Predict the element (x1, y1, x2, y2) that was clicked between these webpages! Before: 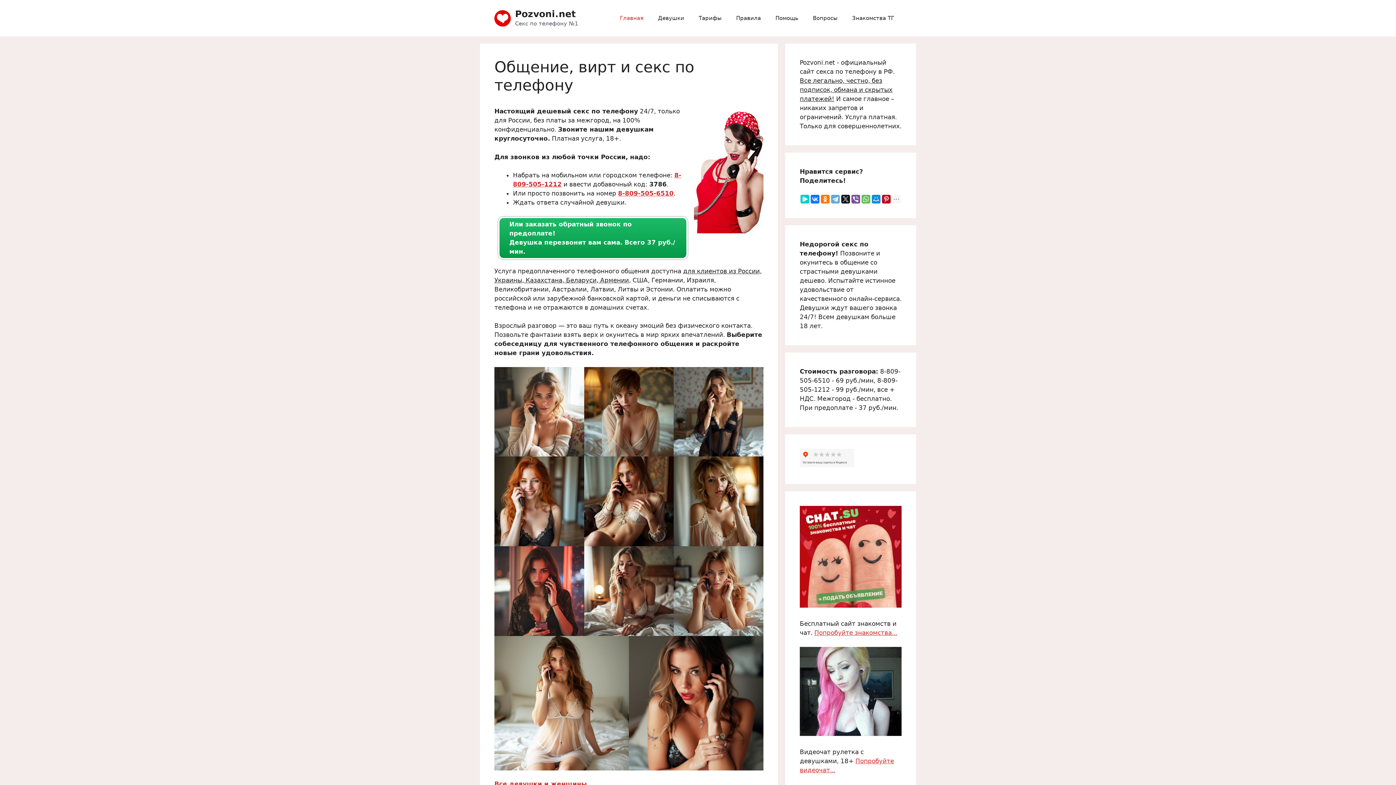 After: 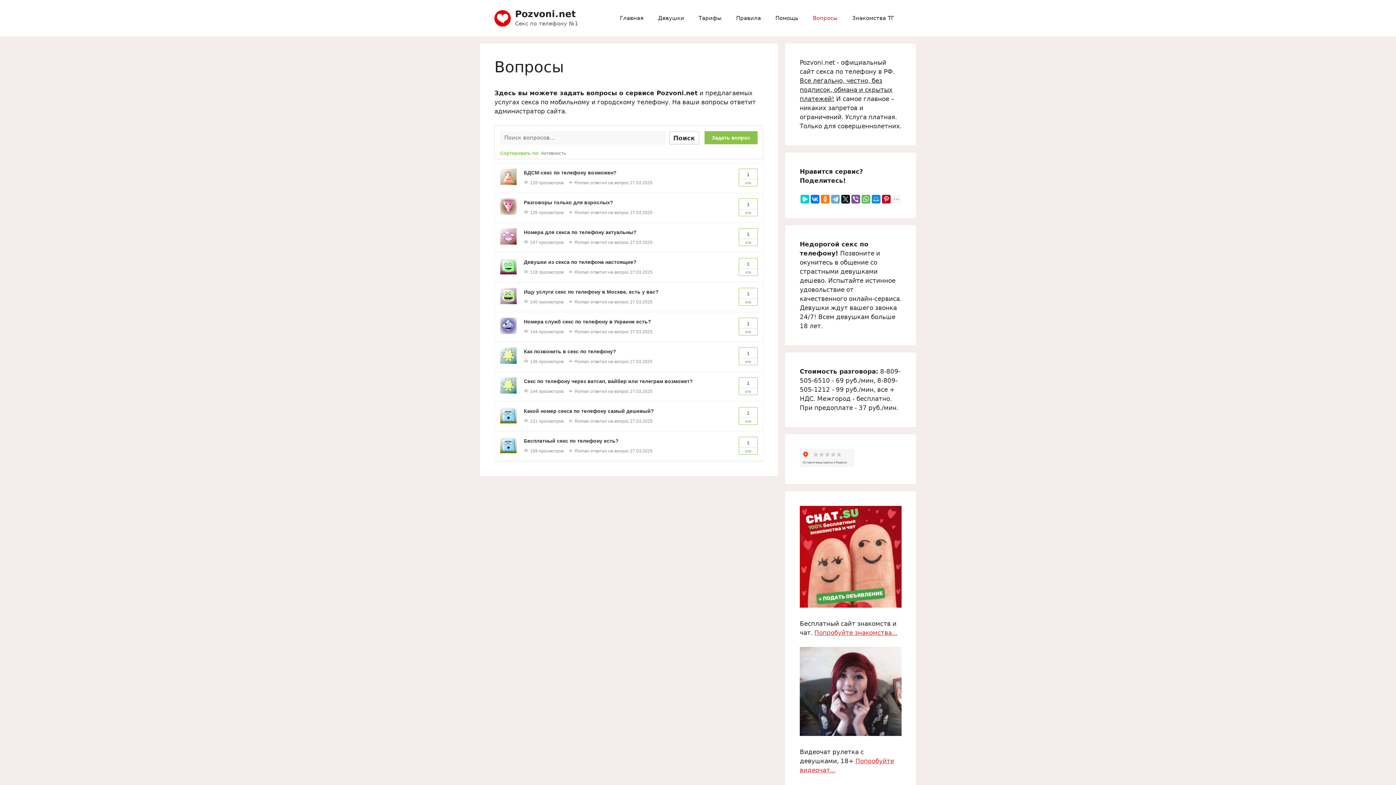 Action: label: Вопросы bbox: (805, 7, 845, 29)